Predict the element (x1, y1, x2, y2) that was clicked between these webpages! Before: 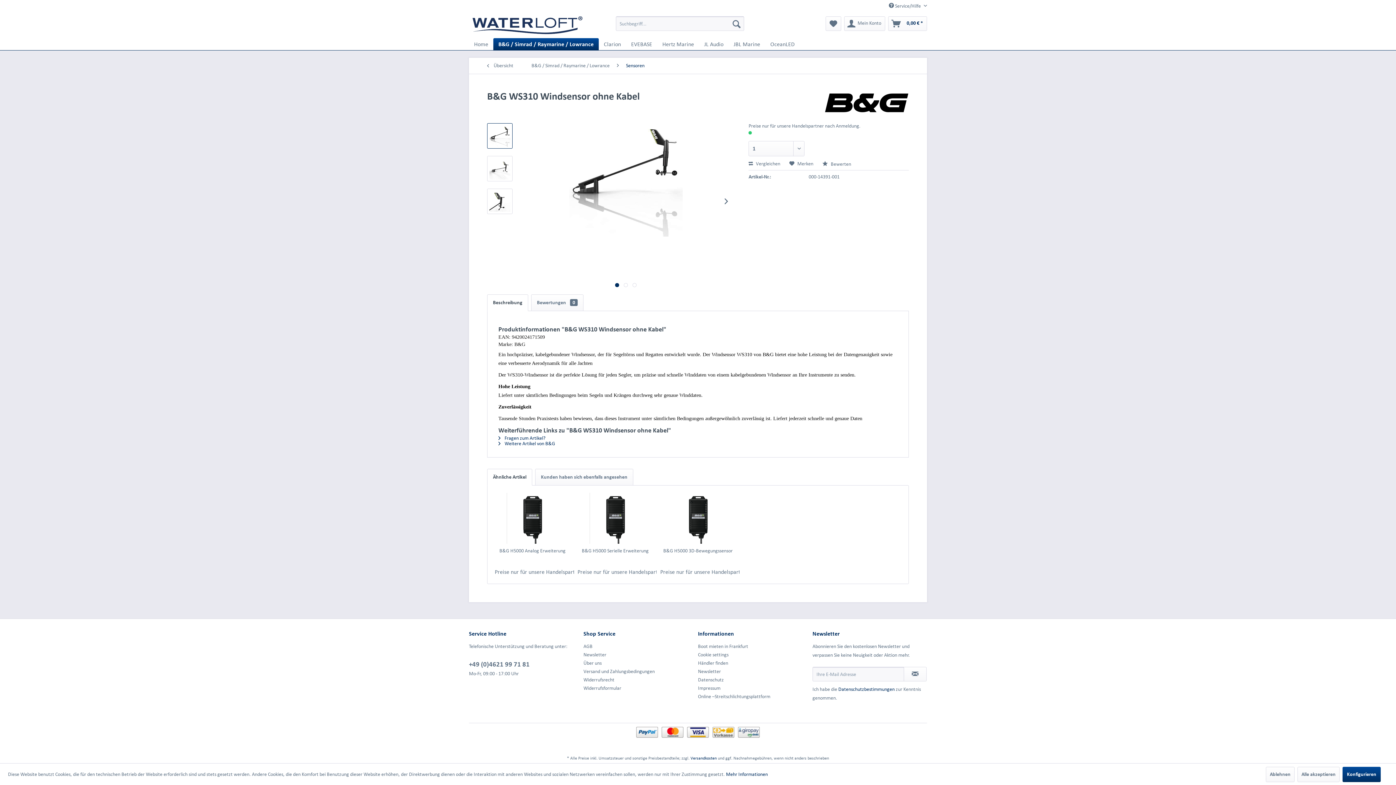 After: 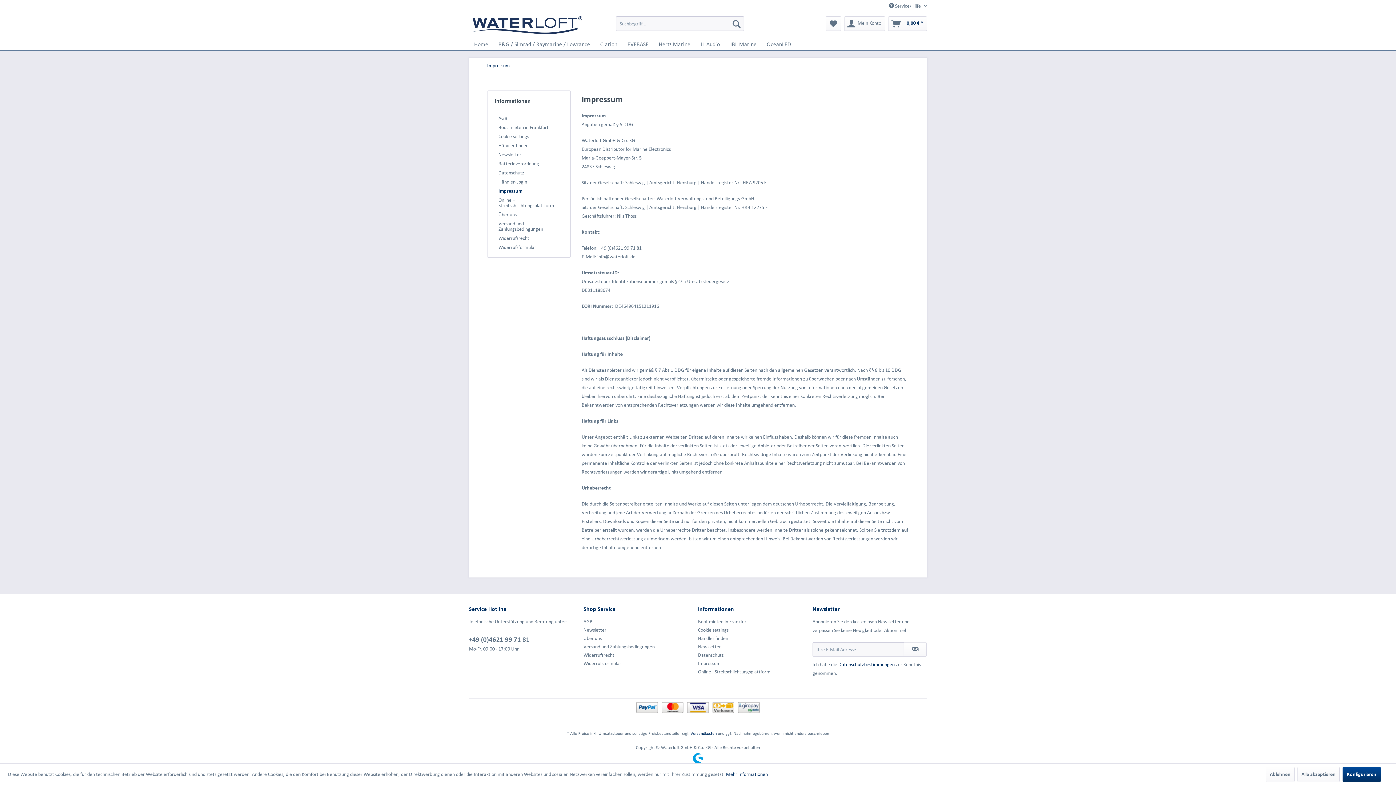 Action: bbox: (698, 684, 809, 692) label: Impressum